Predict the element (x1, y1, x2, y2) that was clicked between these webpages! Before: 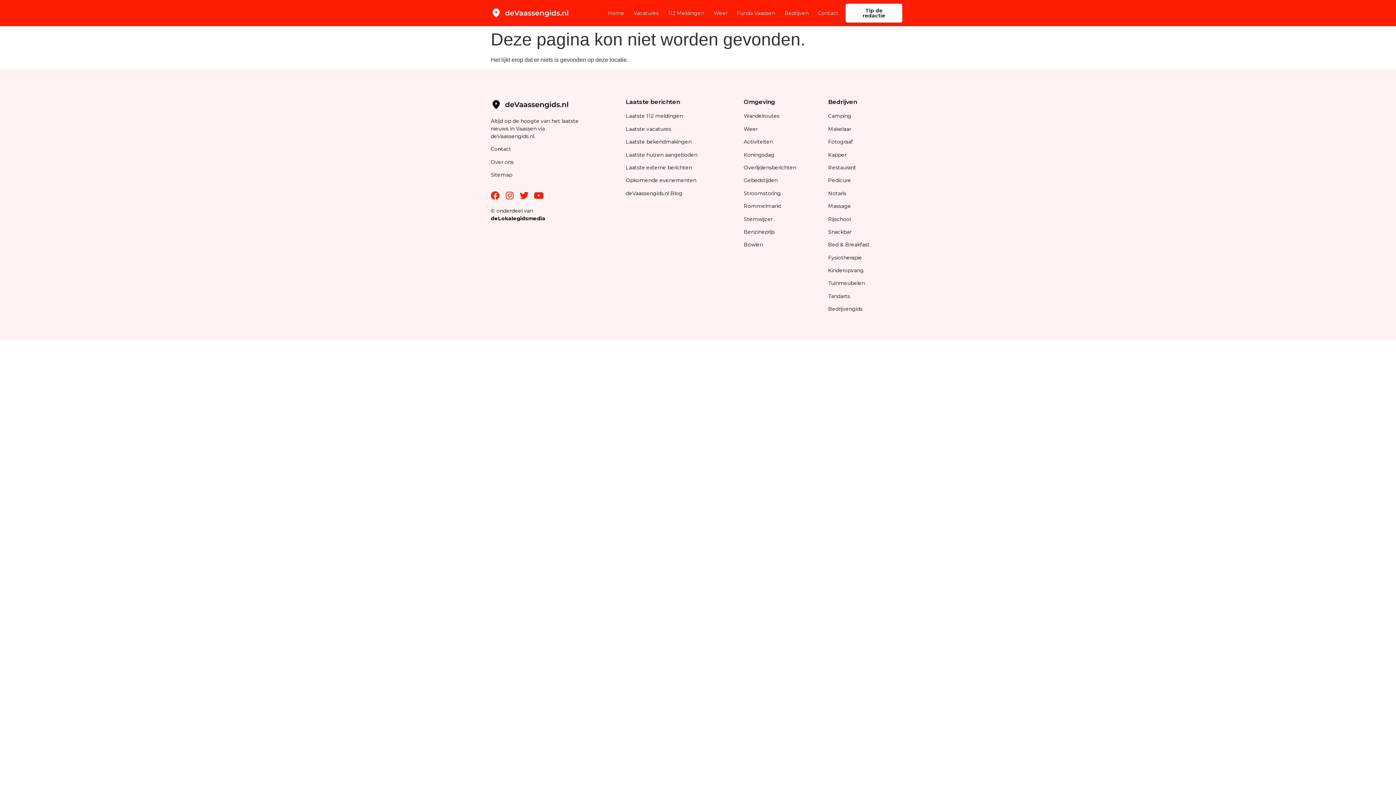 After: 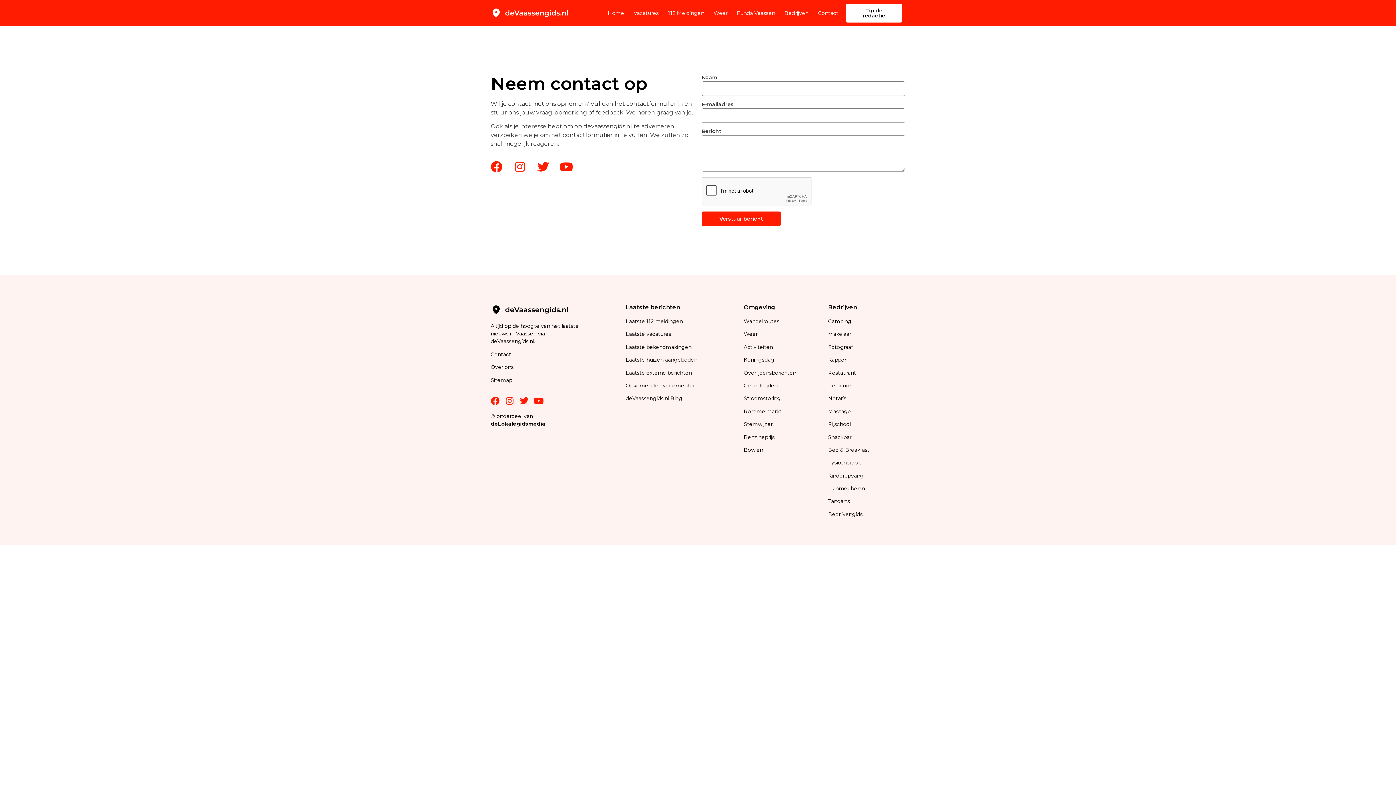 Action: bbox: (818, 4, 838, 21) label: Contact